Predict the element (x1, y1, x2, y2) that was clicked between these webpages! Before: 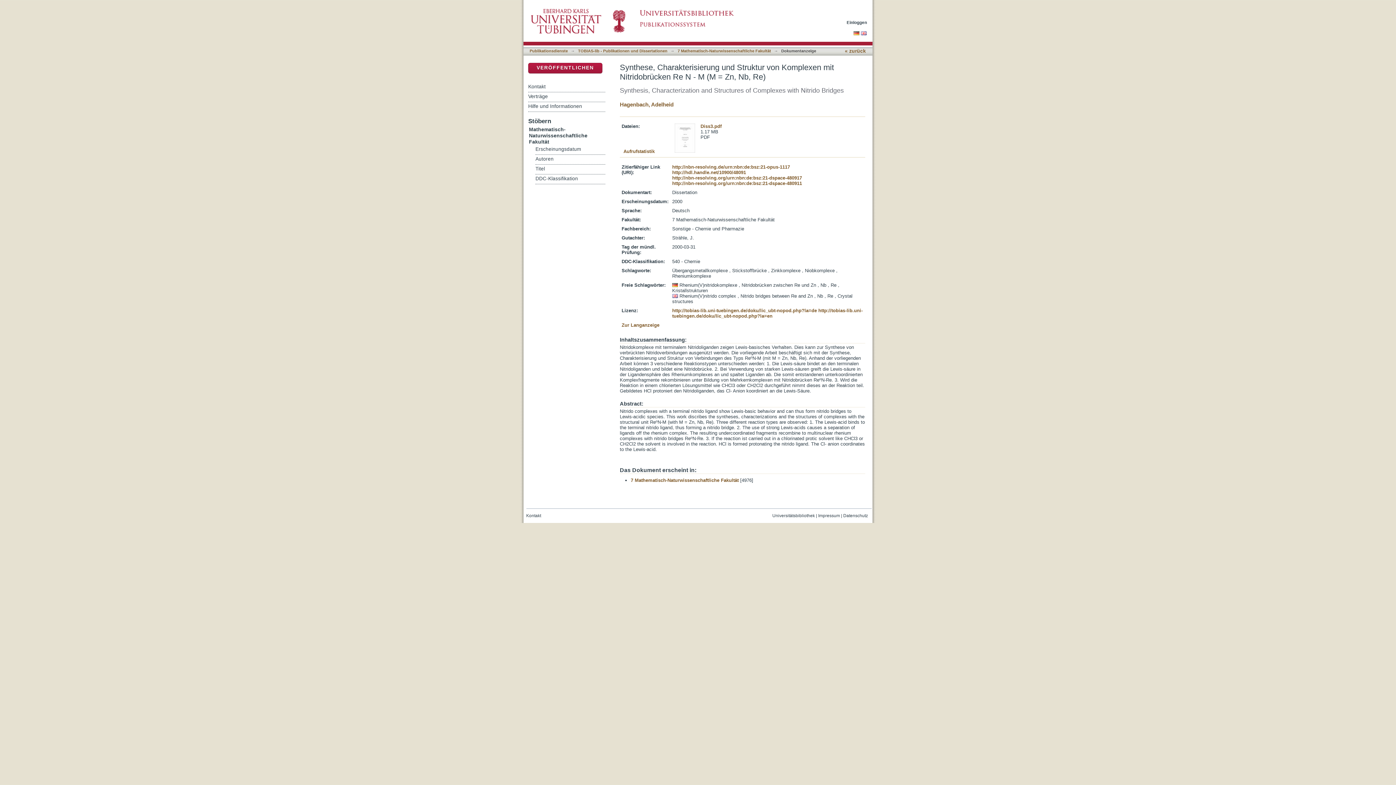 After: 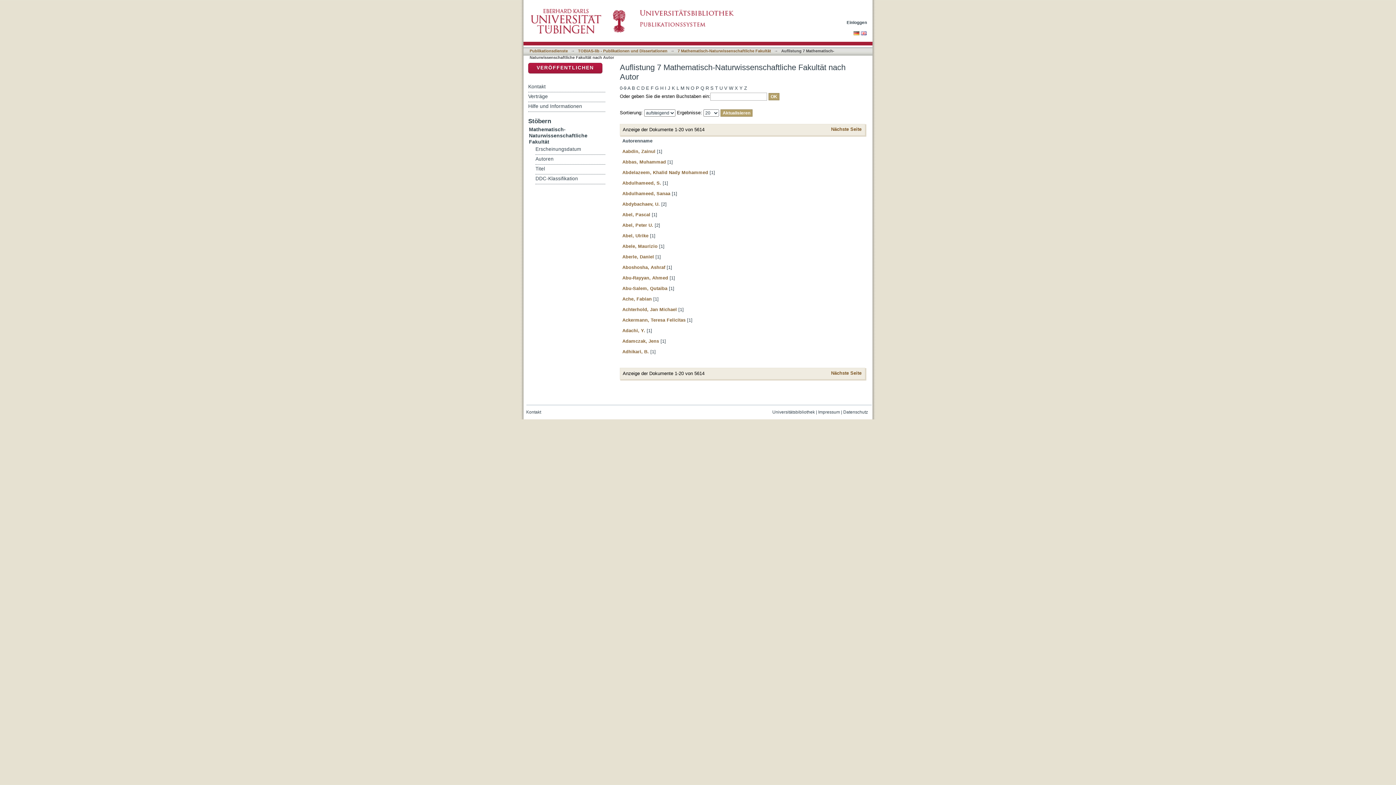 Action: label: Autoren bbox: (535, 154, 605, 164)